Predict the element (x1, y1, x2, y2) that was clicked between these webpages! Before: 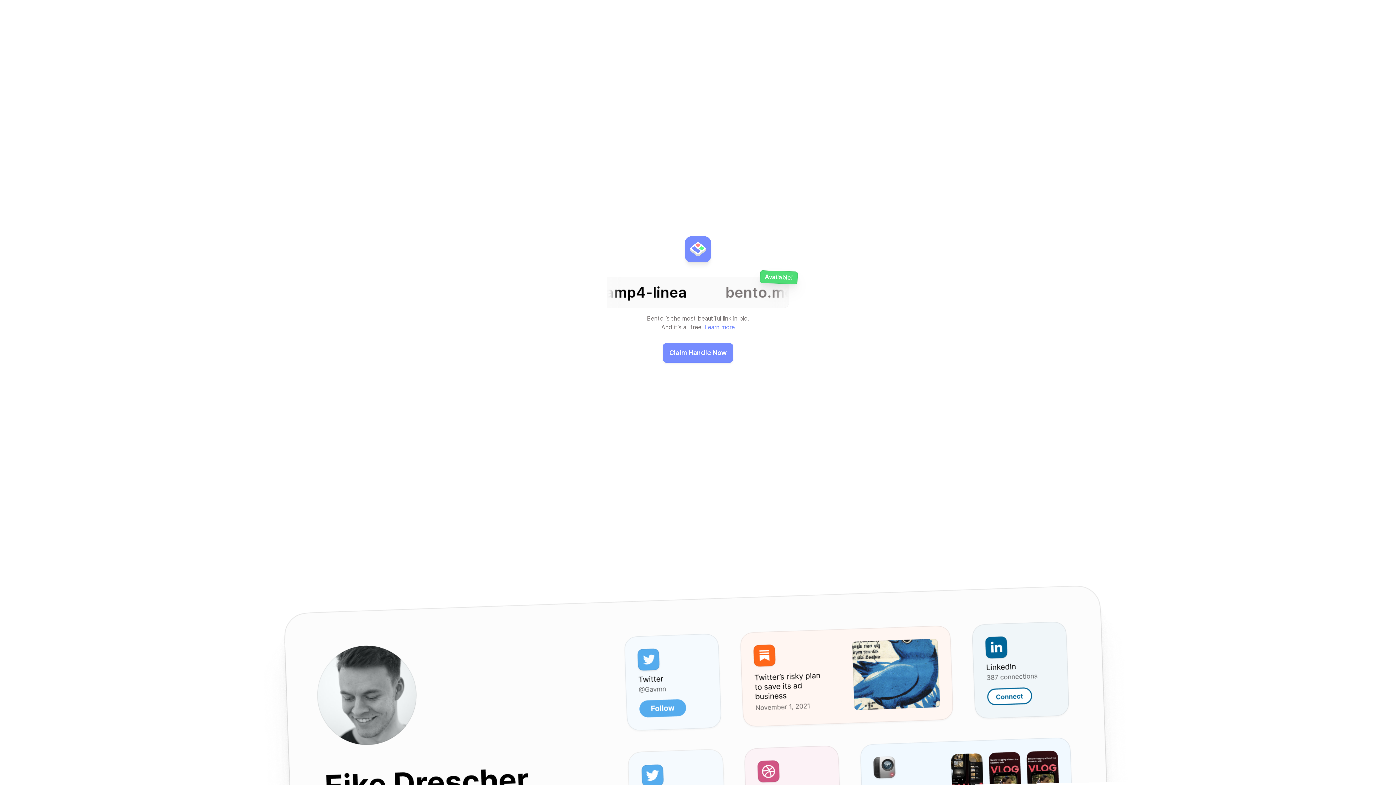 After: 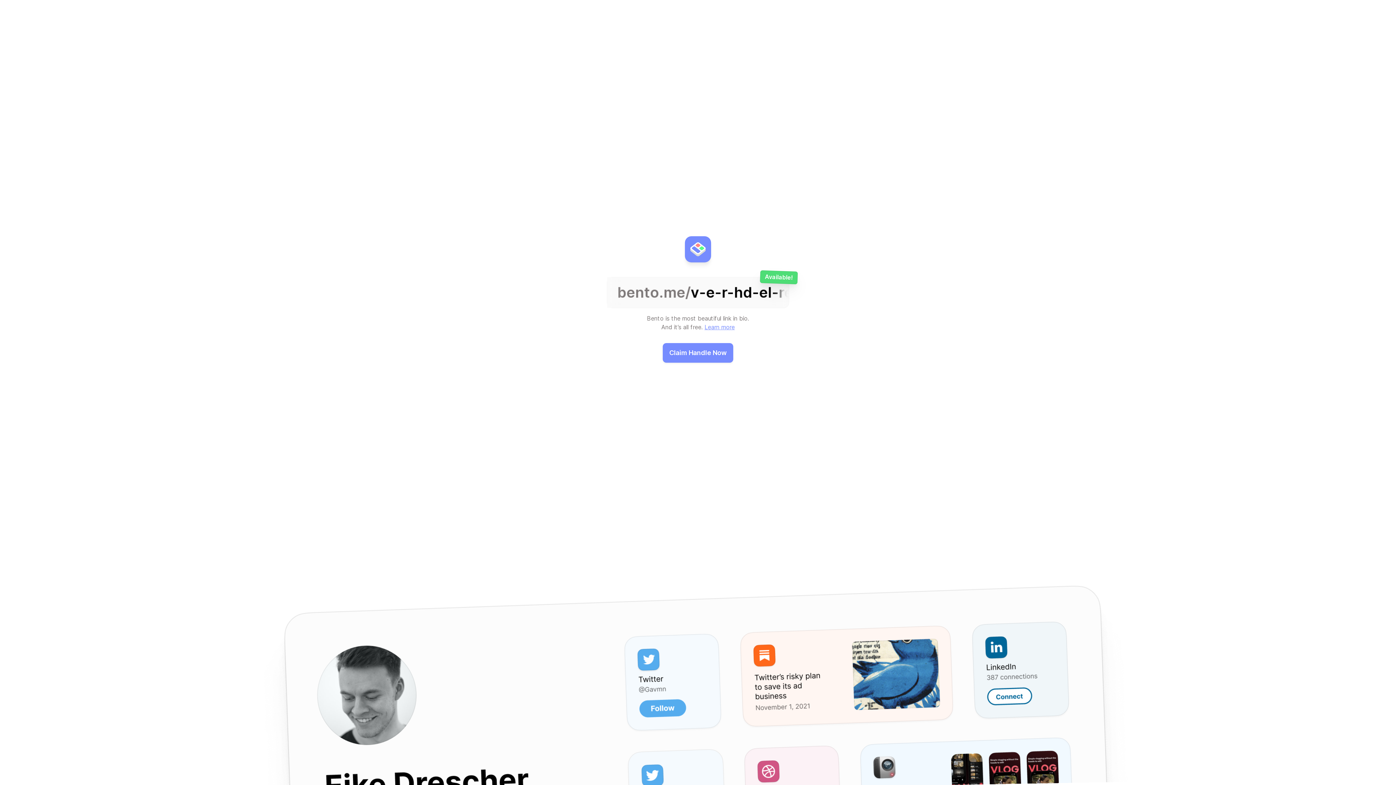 Action: label: Learn more bbox: (704, 323, 734, 330)